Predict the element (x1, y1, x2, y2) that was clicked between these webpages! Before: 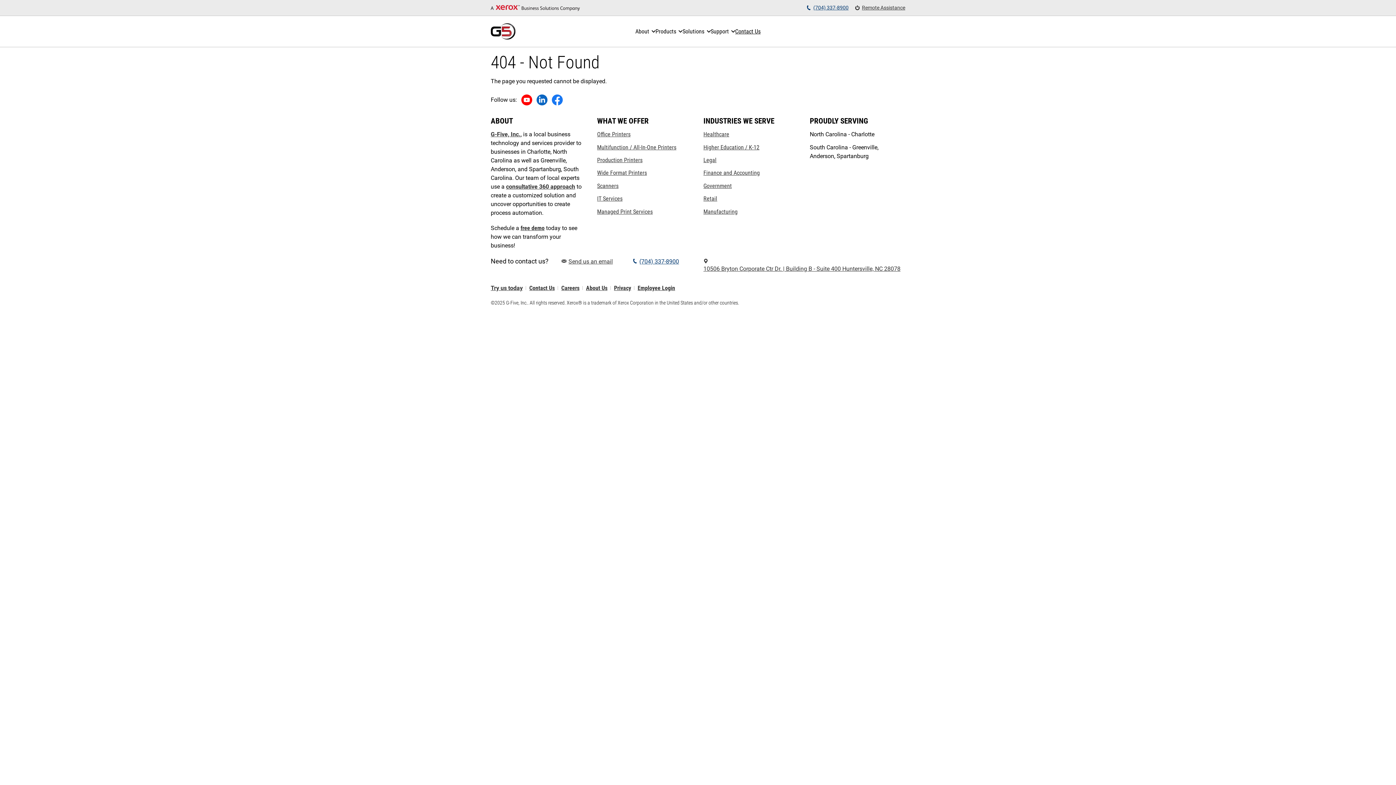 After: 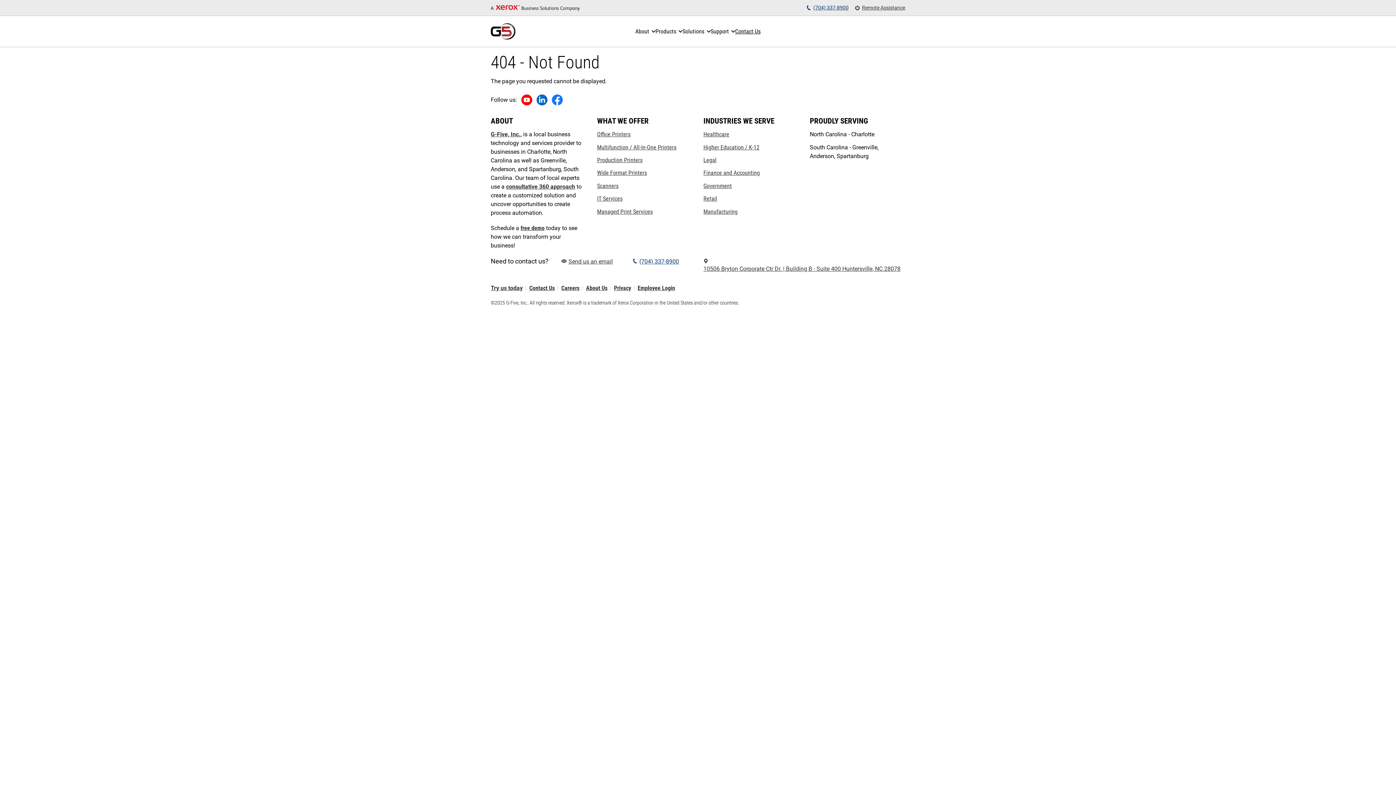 Action: label: YouTube (opens in new tab) bbox: (519, 92, 534, 107)